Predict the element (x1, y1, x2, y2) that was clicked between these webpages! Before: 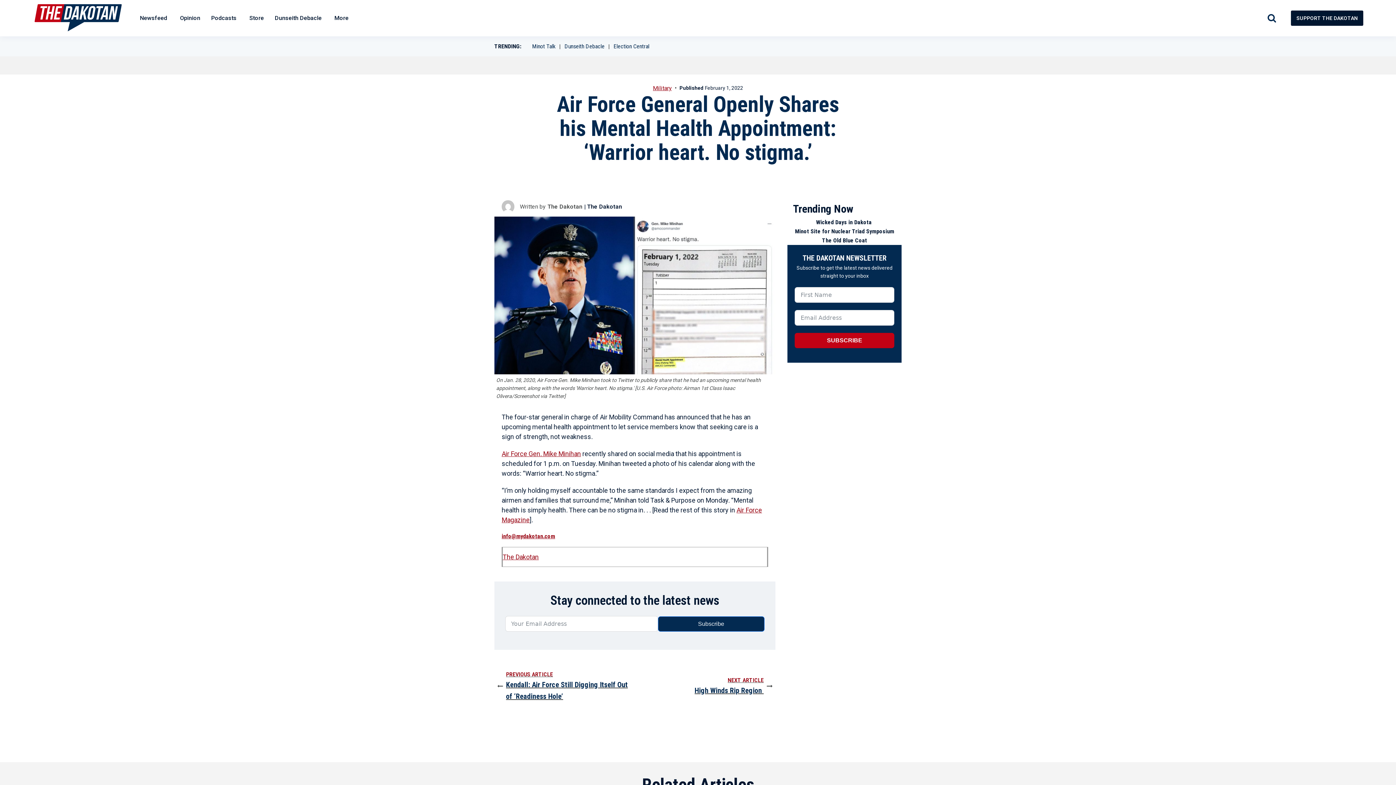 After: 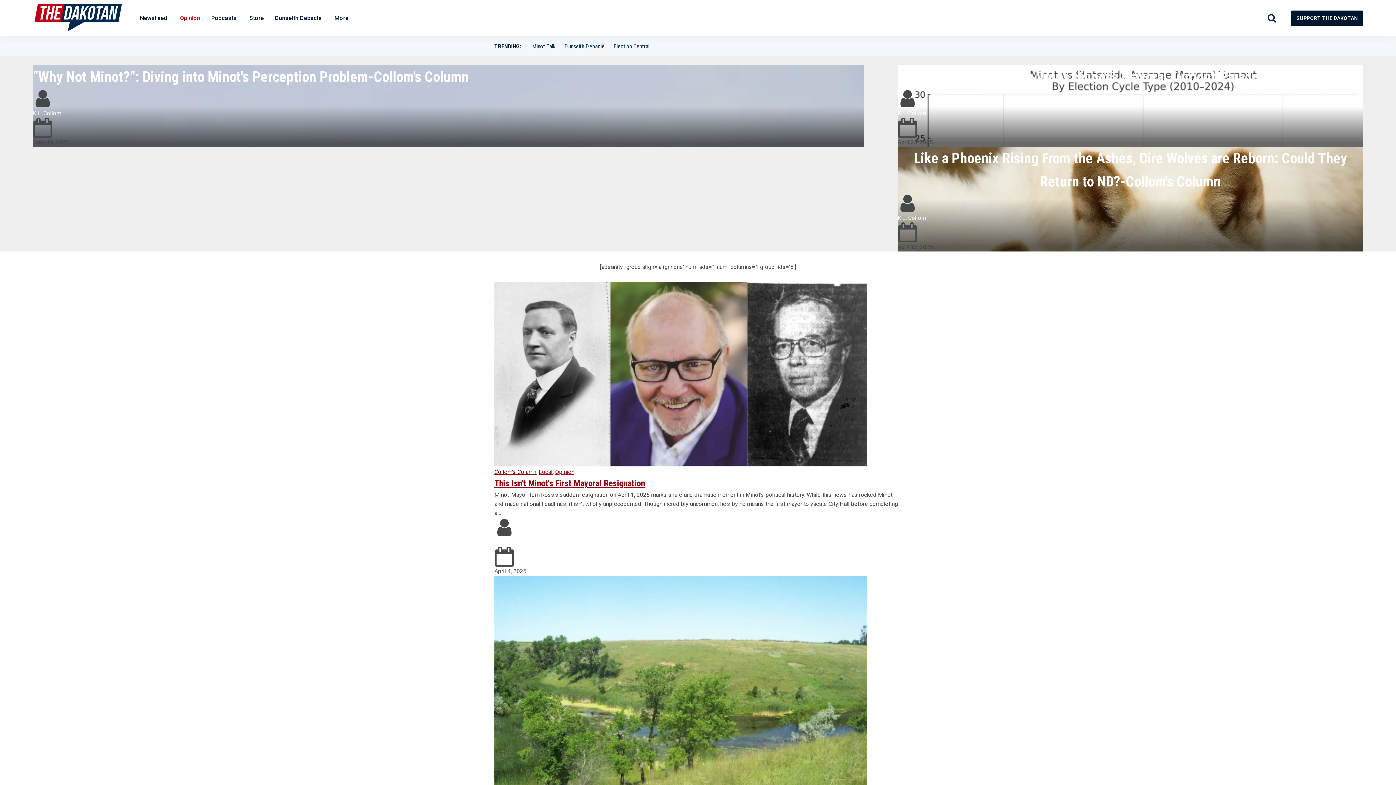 Action: bbox: (172, 6, 205, 29) label: Opinion